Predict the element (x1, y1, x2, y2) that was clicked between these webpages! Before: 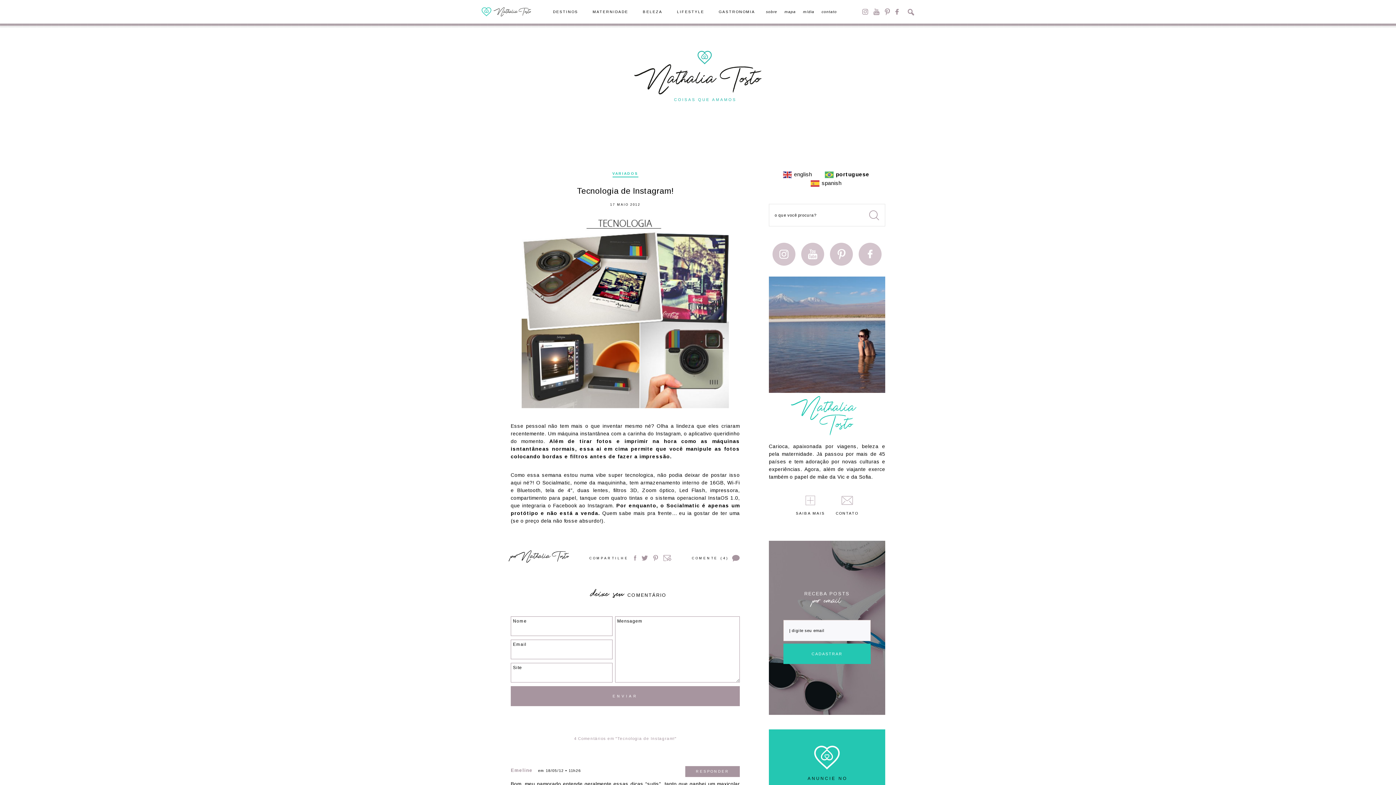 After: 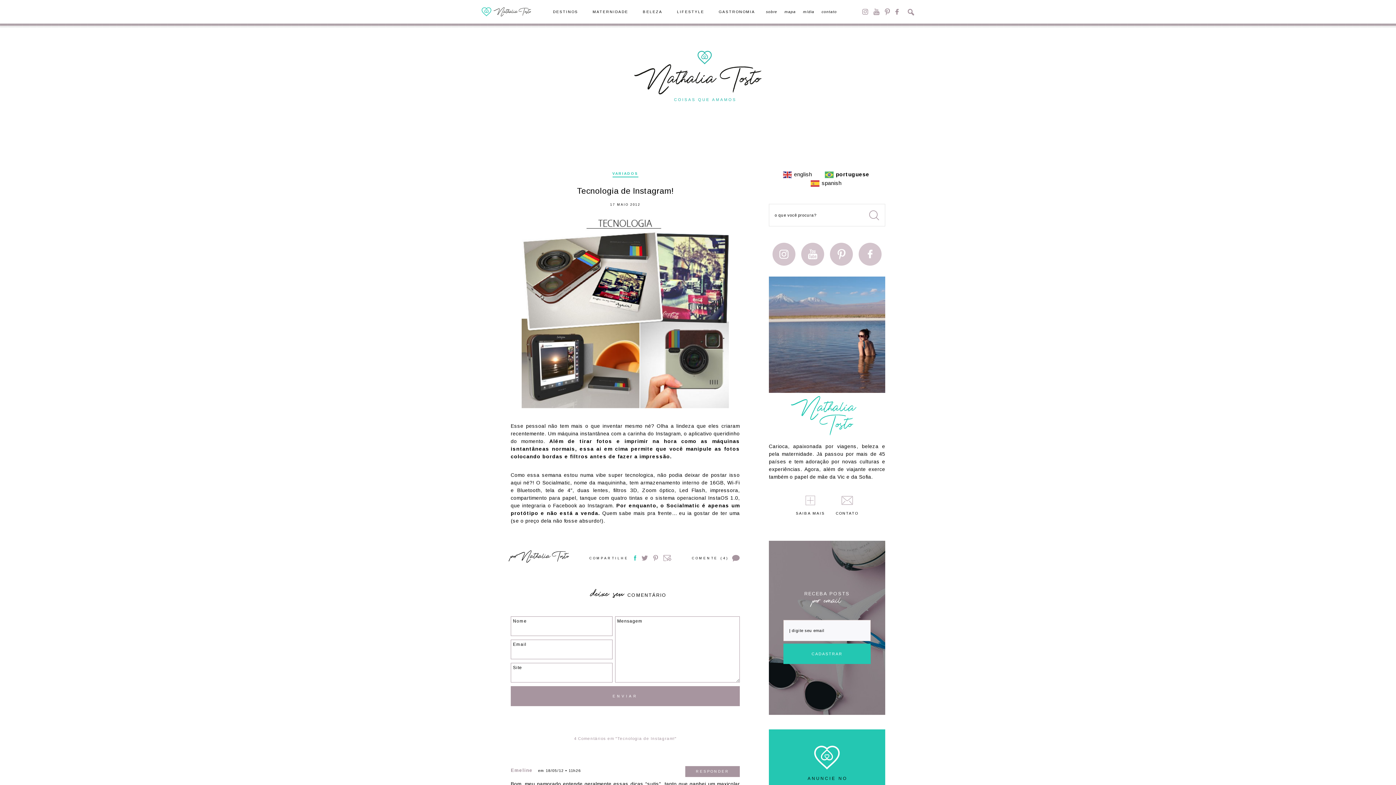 Action: label: Facebook bbox: (634, 555, 636, 561)